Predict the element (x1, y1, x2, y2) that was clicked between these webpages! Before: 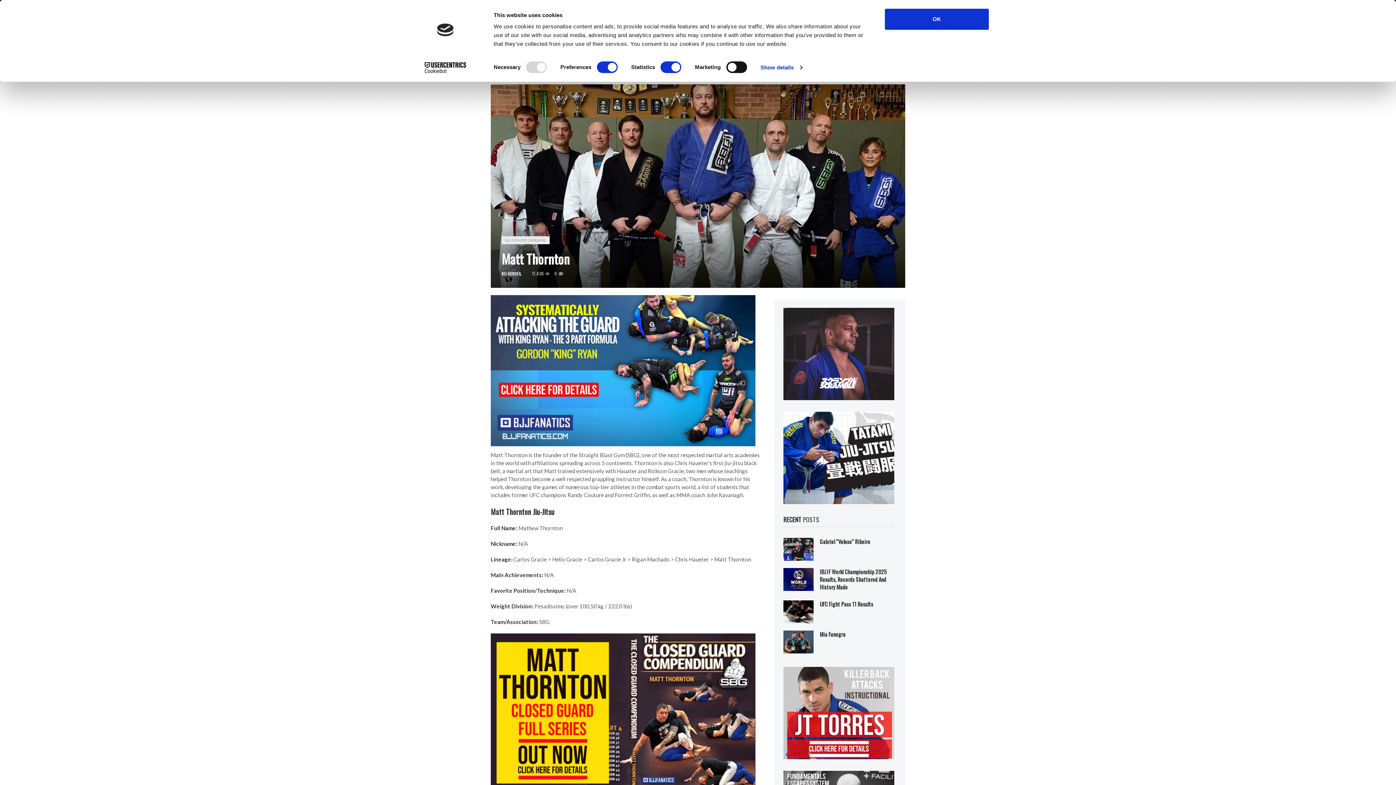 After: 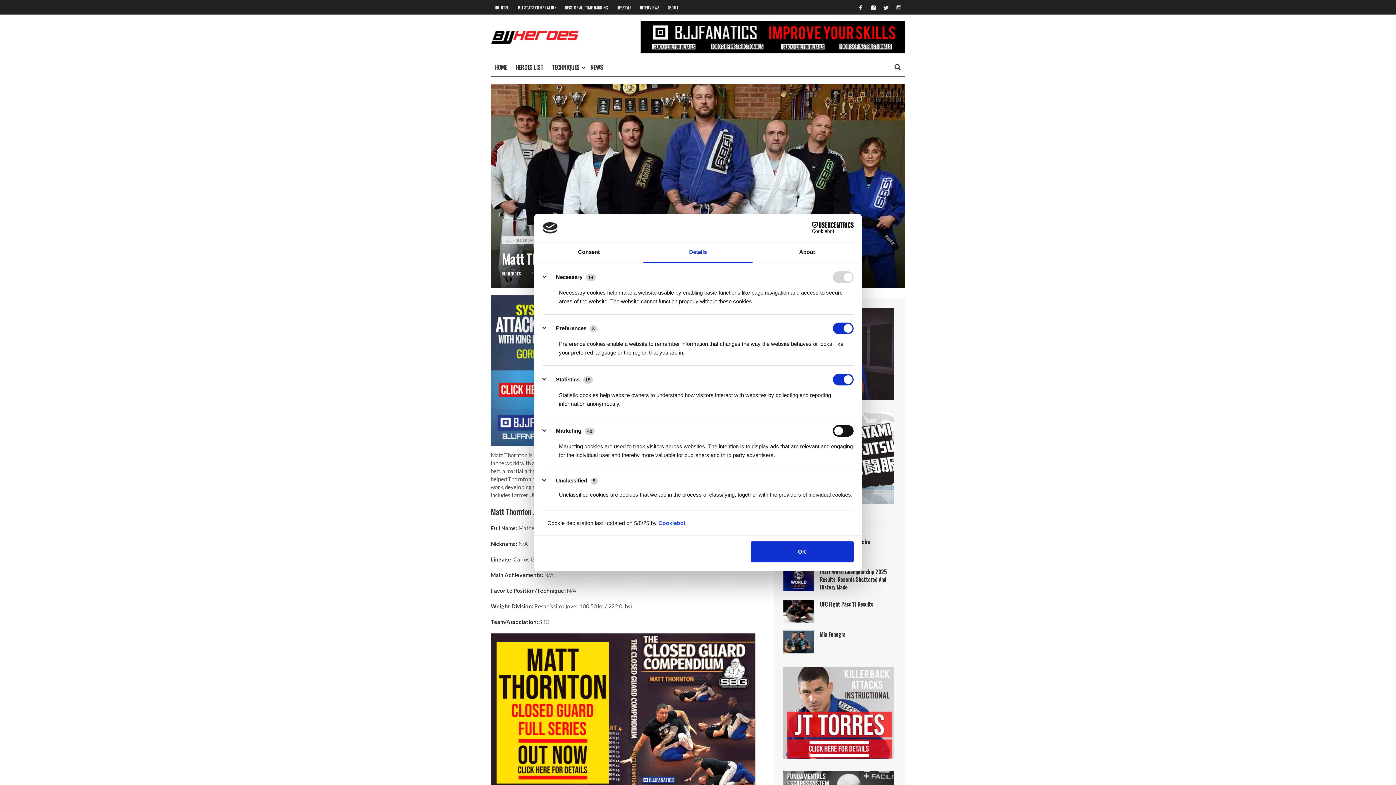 Action: bbox: (760, 62, 802, 73) label: Show details